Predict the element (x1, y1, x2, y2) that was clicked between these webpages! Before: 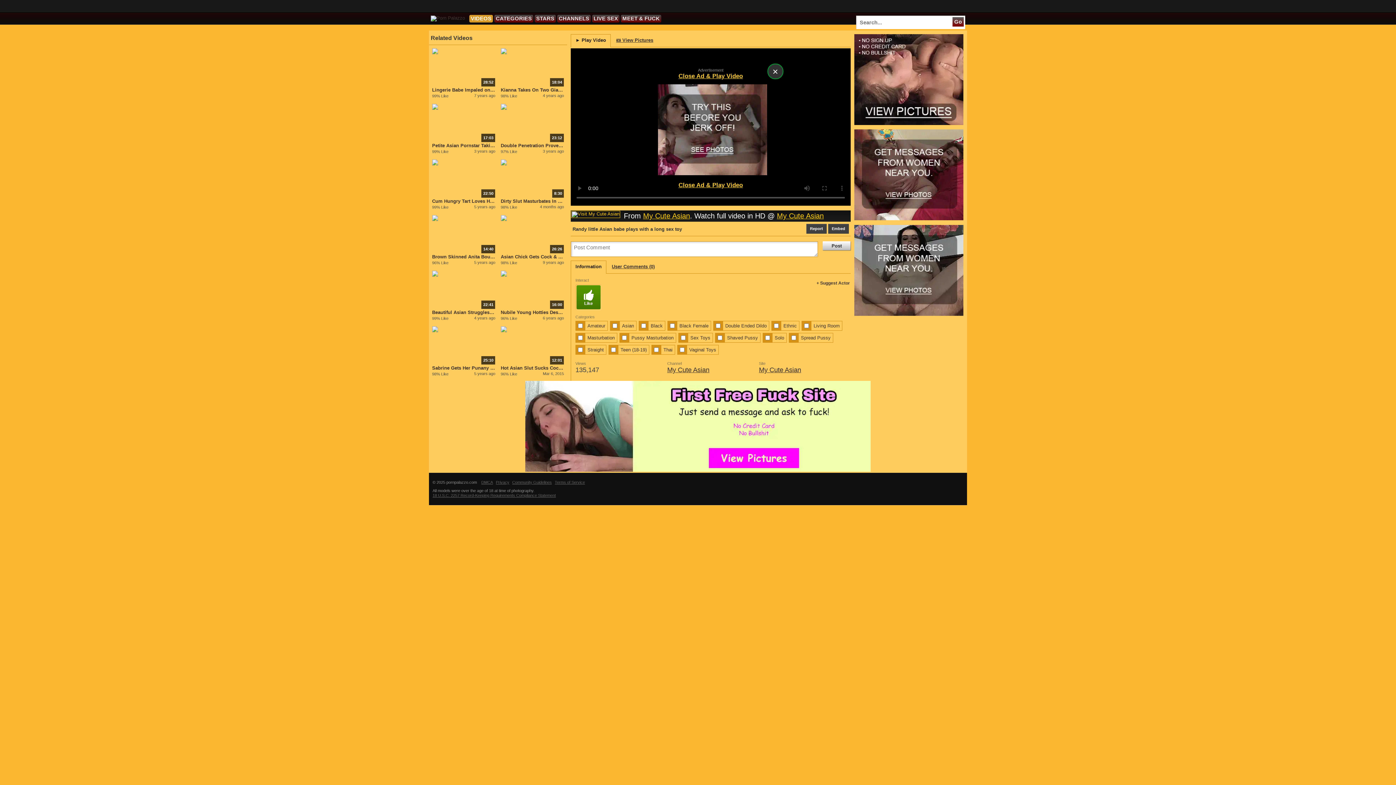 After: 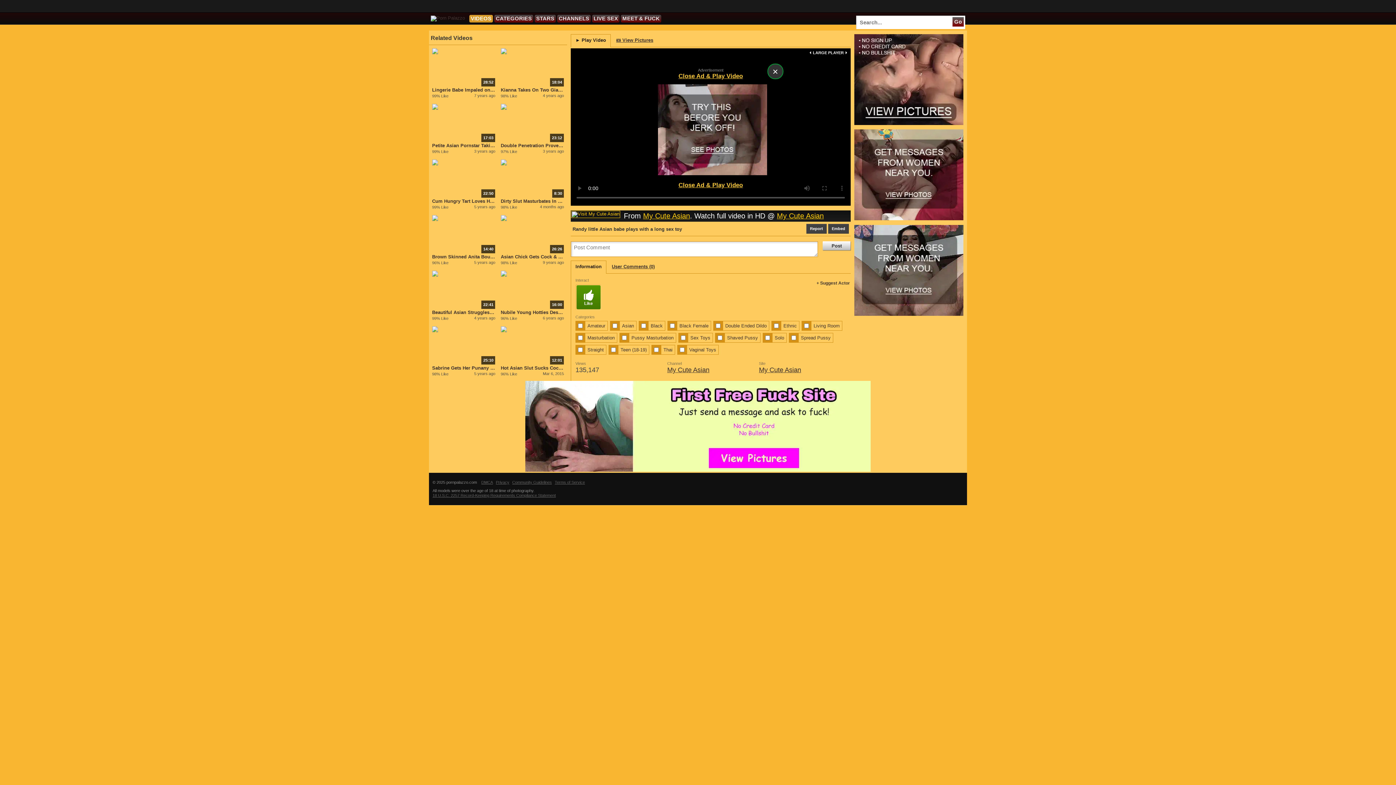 Action: bbox: (570, 34, 610, 47) label: ► Play Video